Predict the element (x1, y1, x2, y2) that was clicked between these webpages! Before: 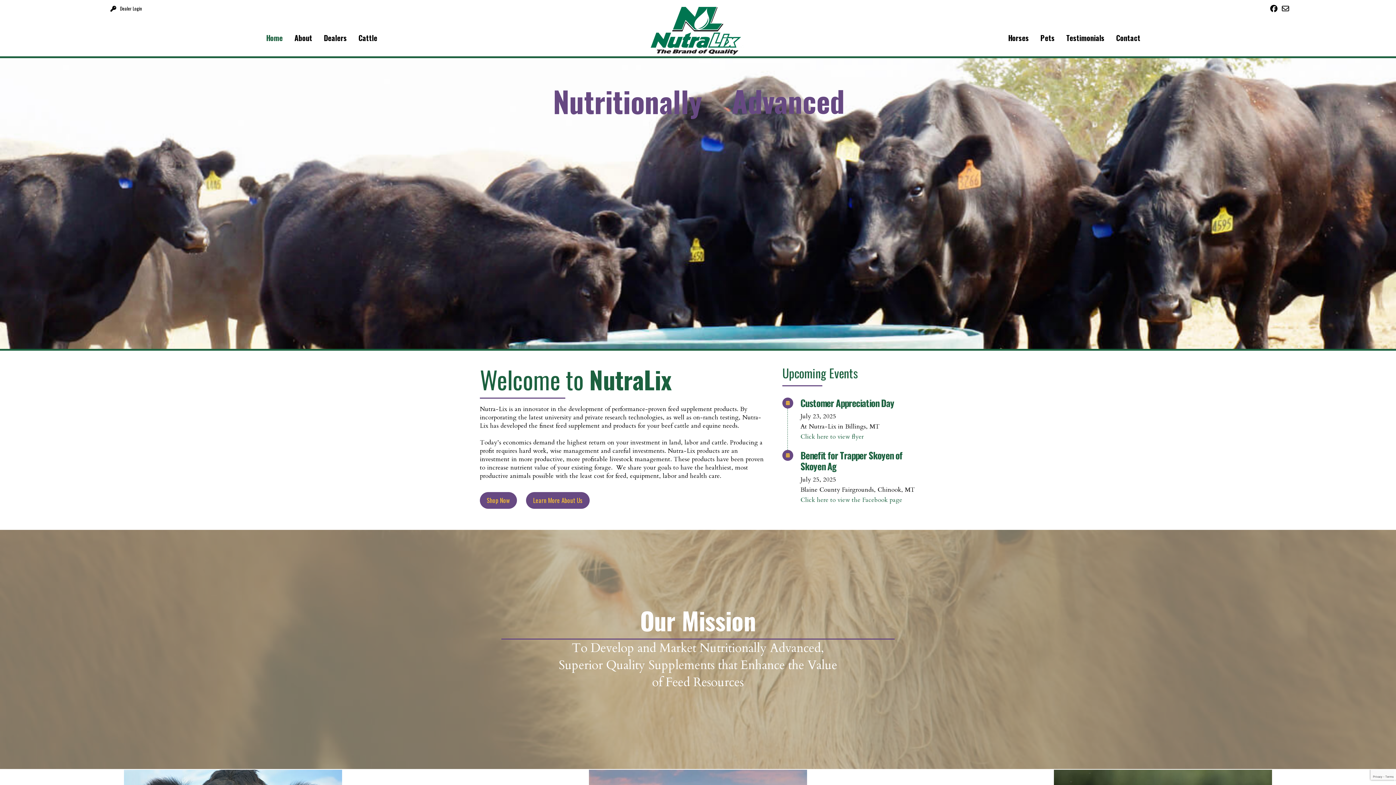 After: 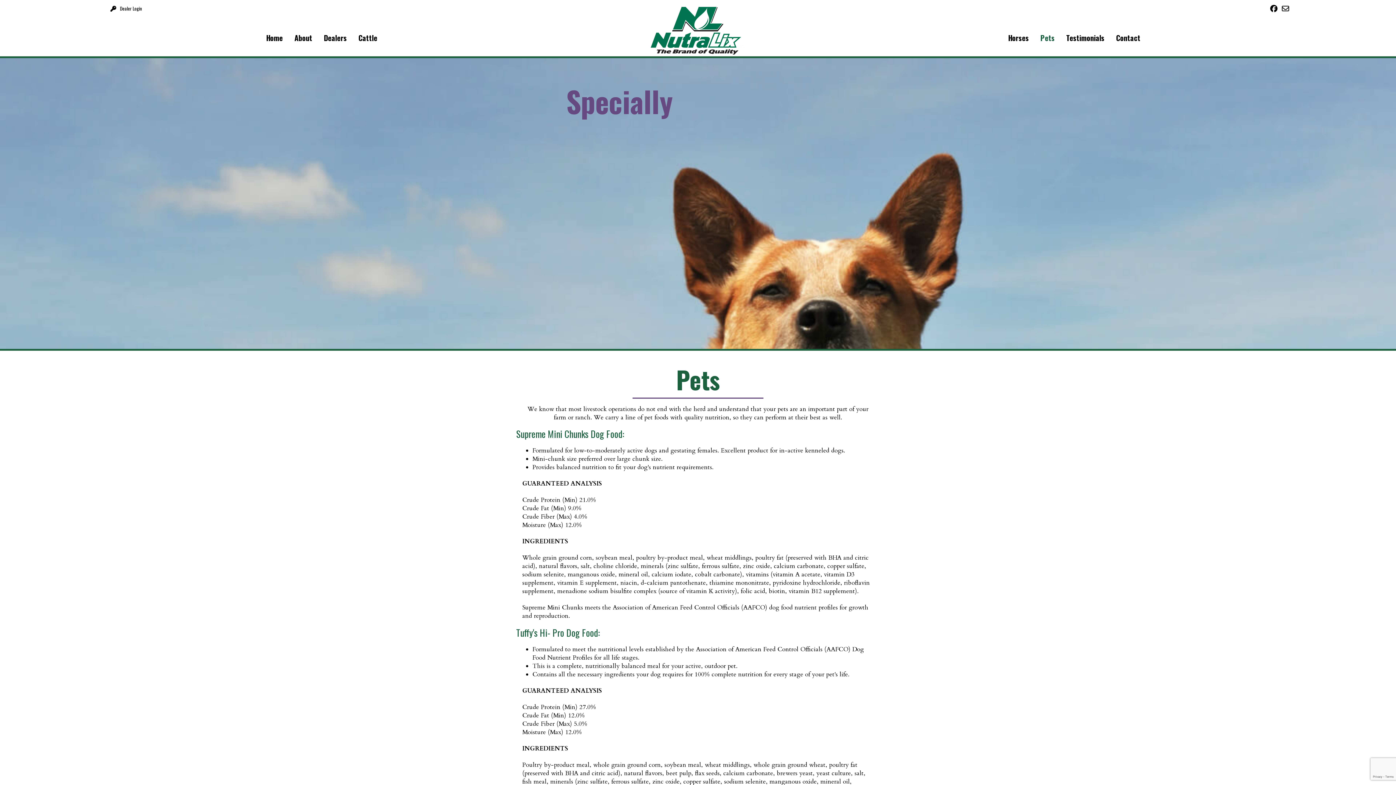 Action: label: Pets bbox: (1034, 17, 1060, 58)